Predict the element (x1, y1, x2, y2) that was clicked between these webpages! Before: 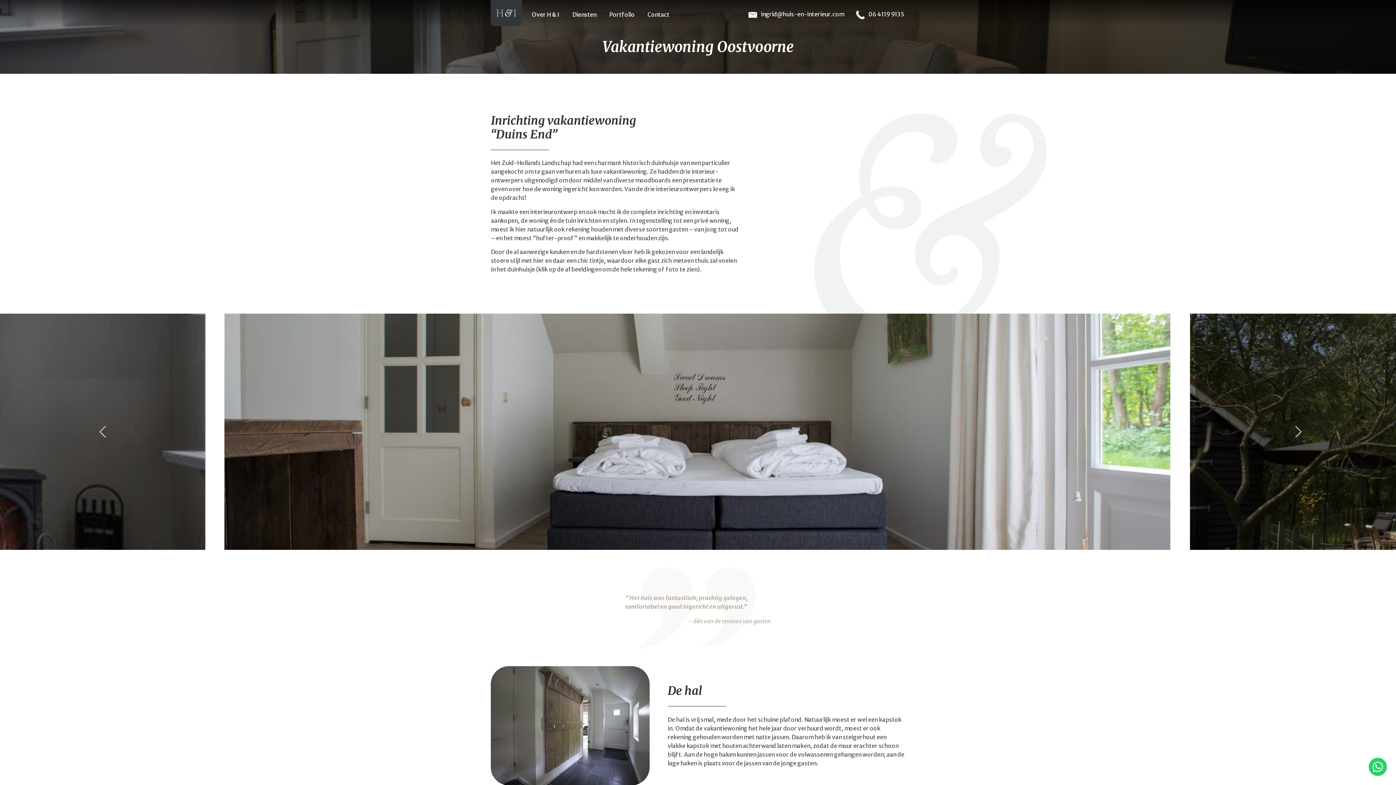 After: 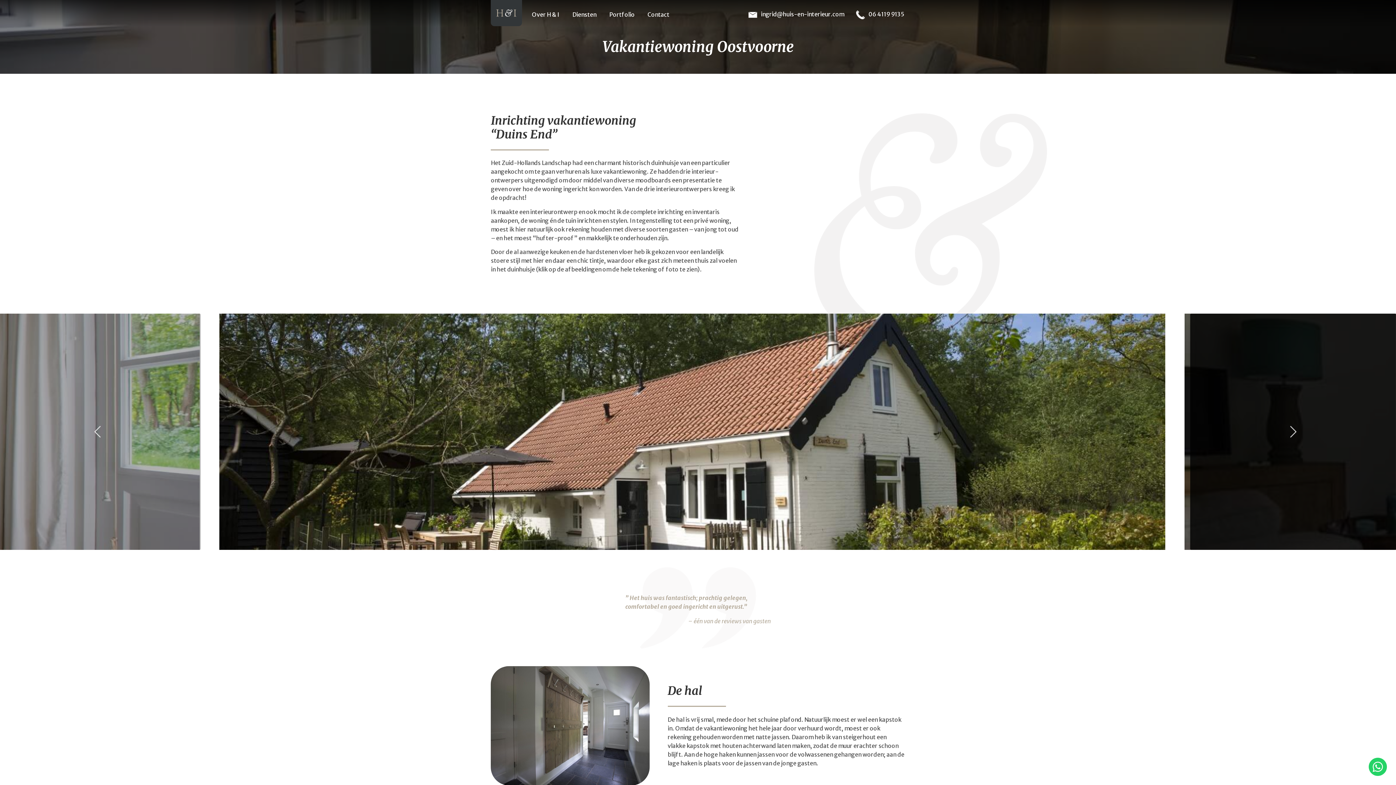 Action: label: Next bbox: (1195, 313, 1401, 550)